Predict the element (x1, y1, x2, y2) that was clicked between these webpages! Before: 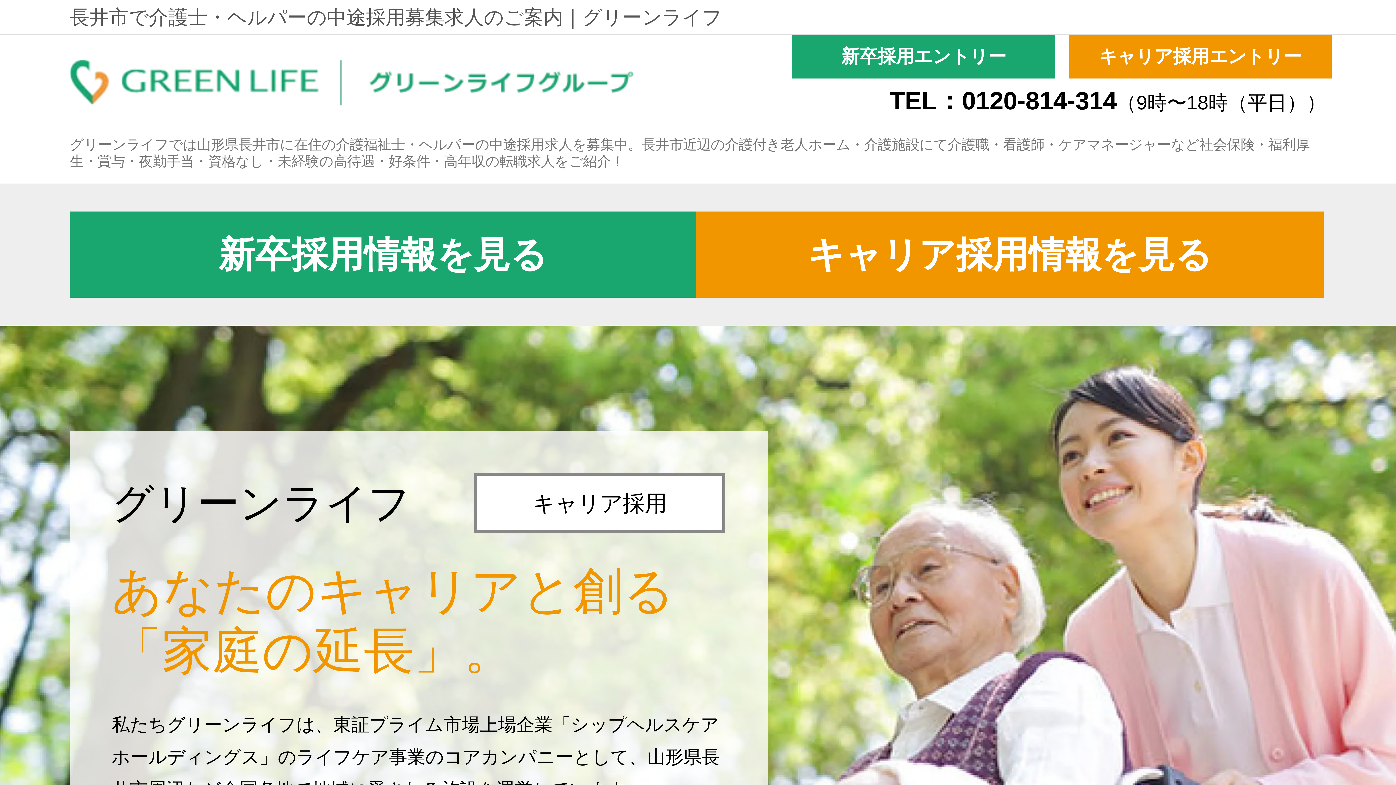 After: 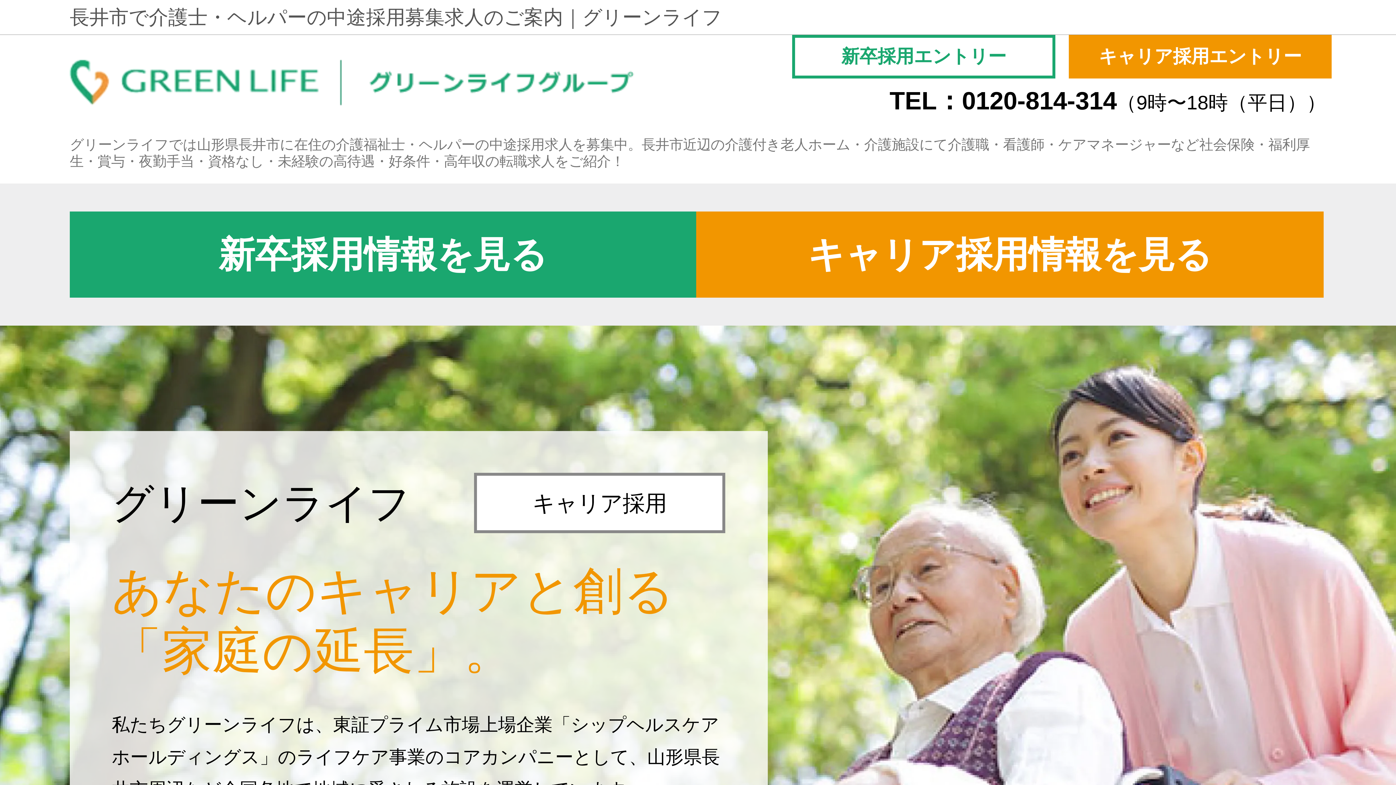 Action: bbox: (792, 34, 1050, 78) label: 新卒採用エントリー